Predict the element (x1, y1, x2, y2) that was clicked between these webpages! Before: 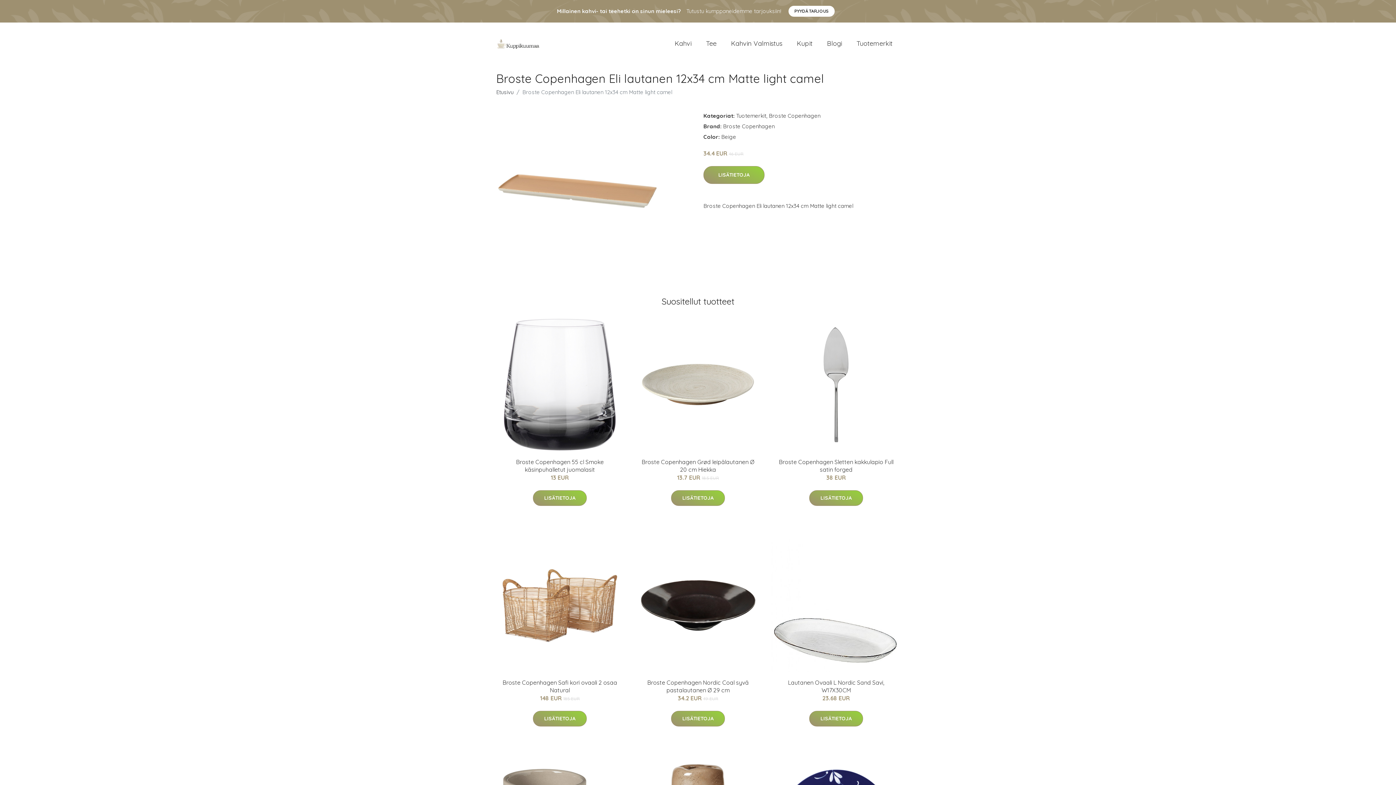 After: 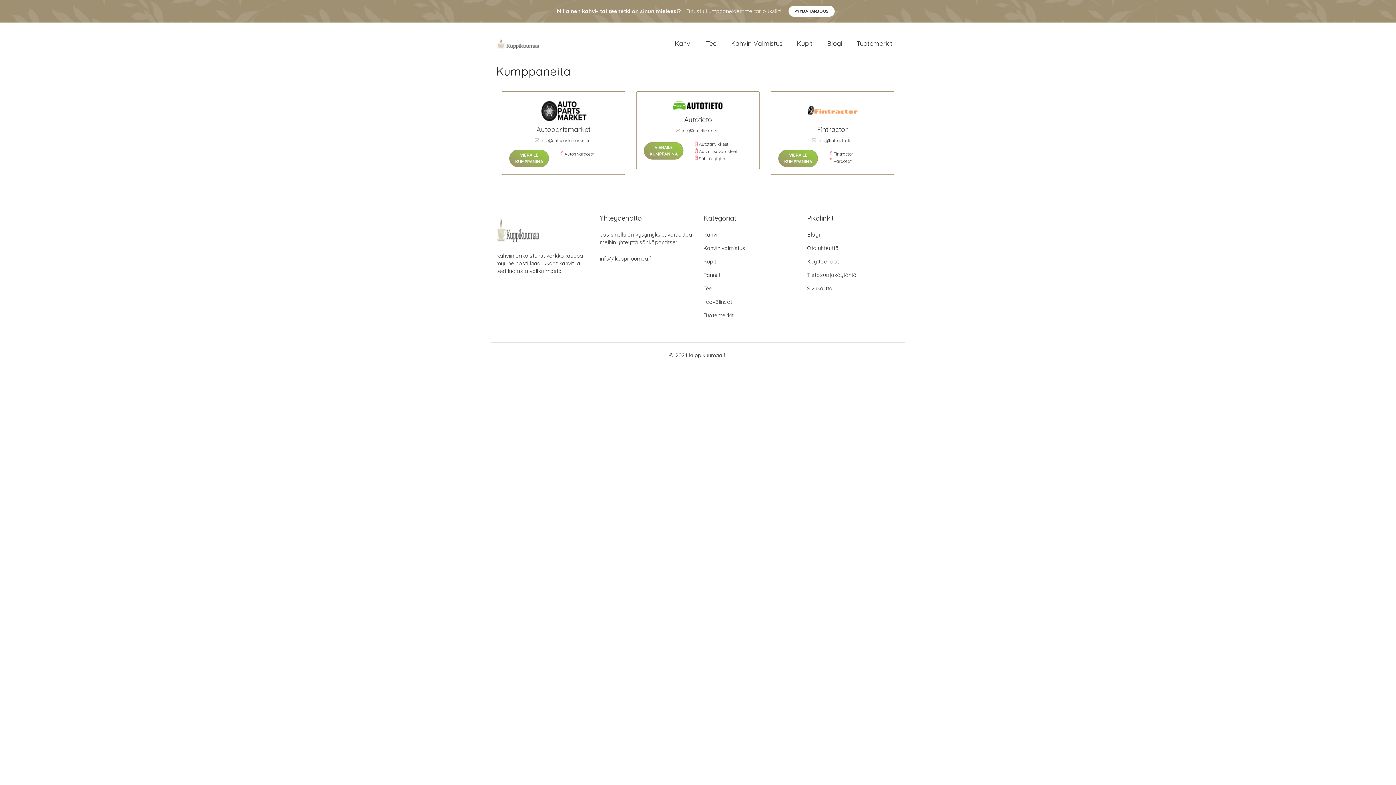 Action: bbox: (788, 5, 834, 16) label: PYYDÄ TARJOUS